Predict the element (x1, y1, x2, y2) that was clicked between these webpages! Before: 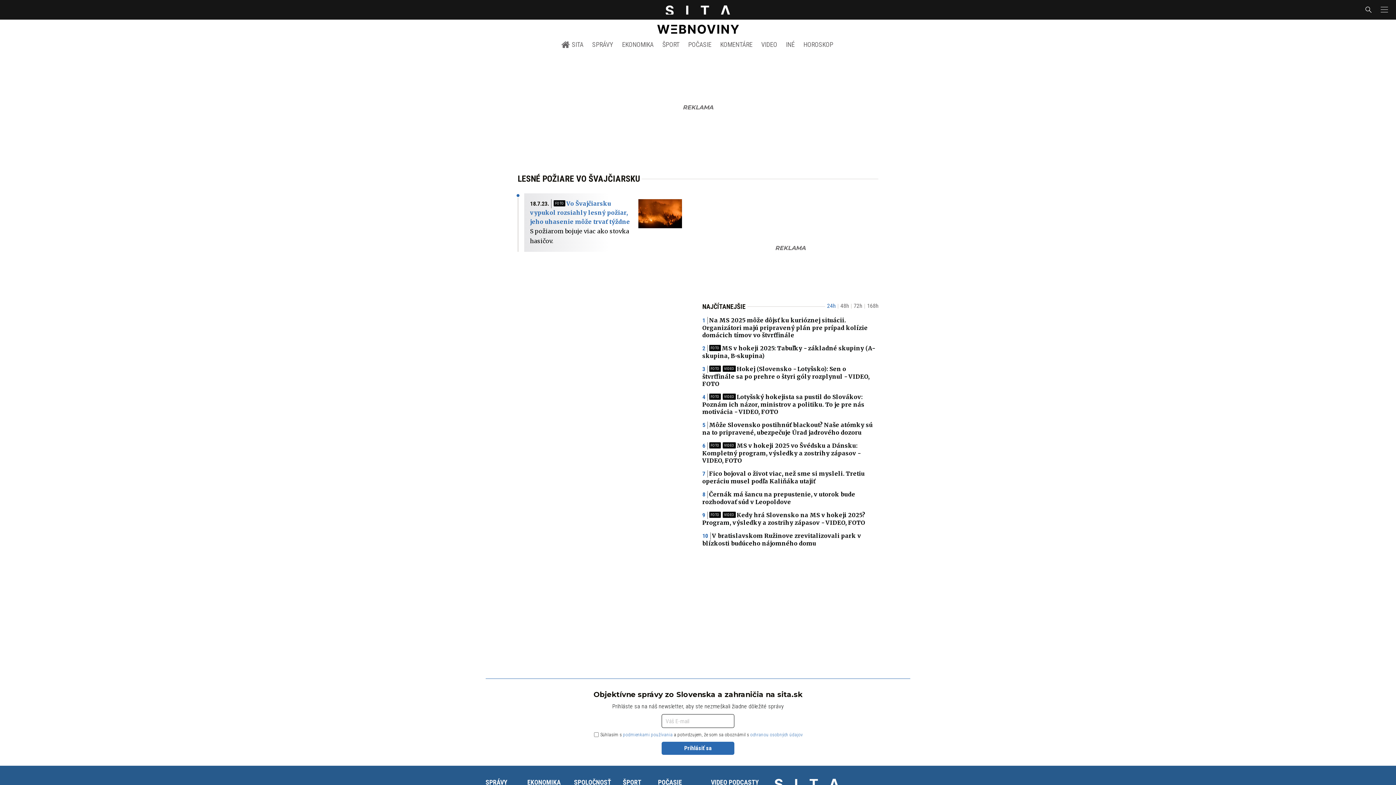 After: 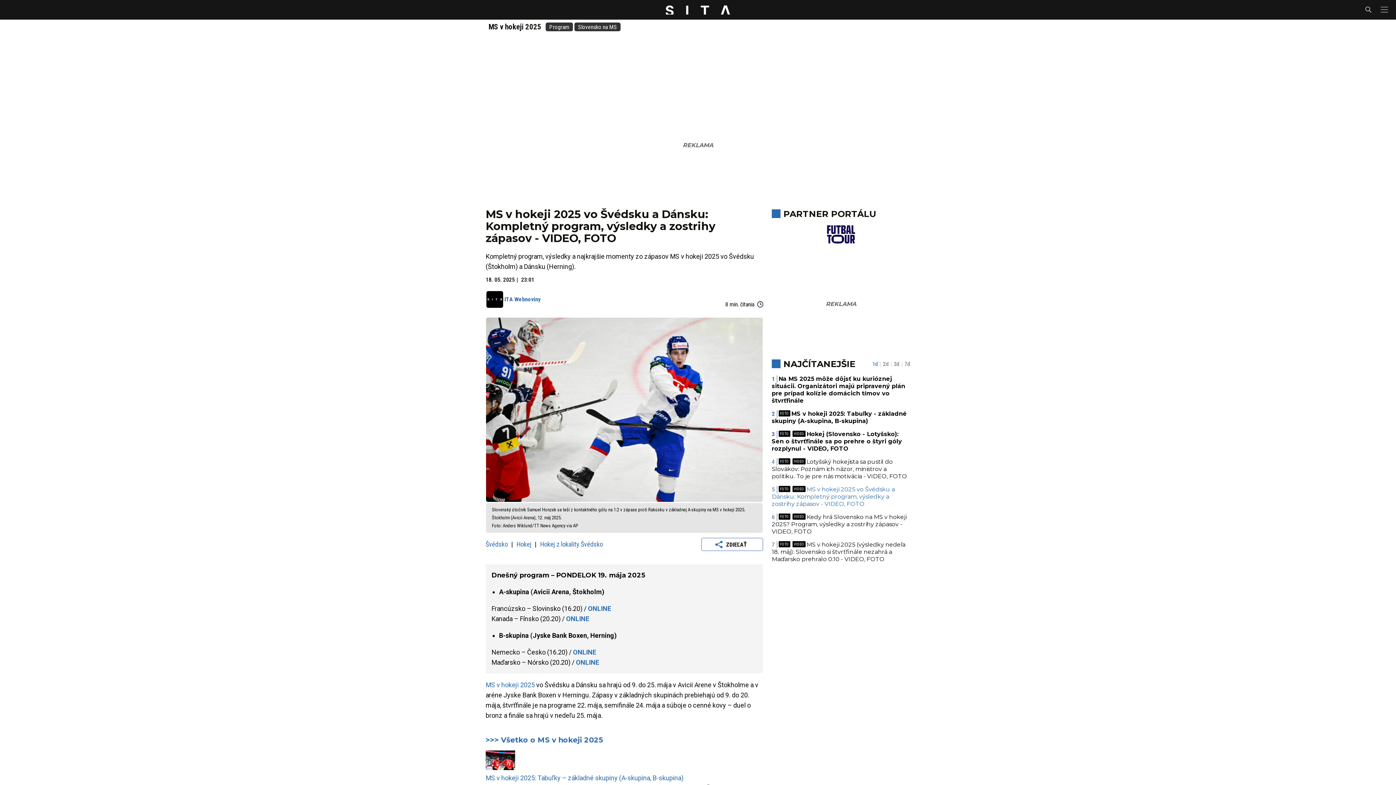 Action: bbox: (702, 442, 860, 464) label:  MS v hokeji 2025 vo Švédsku a Dánsku: Kompletný program, výsledky a zostrihy zápasov - VIDEO, FOTO